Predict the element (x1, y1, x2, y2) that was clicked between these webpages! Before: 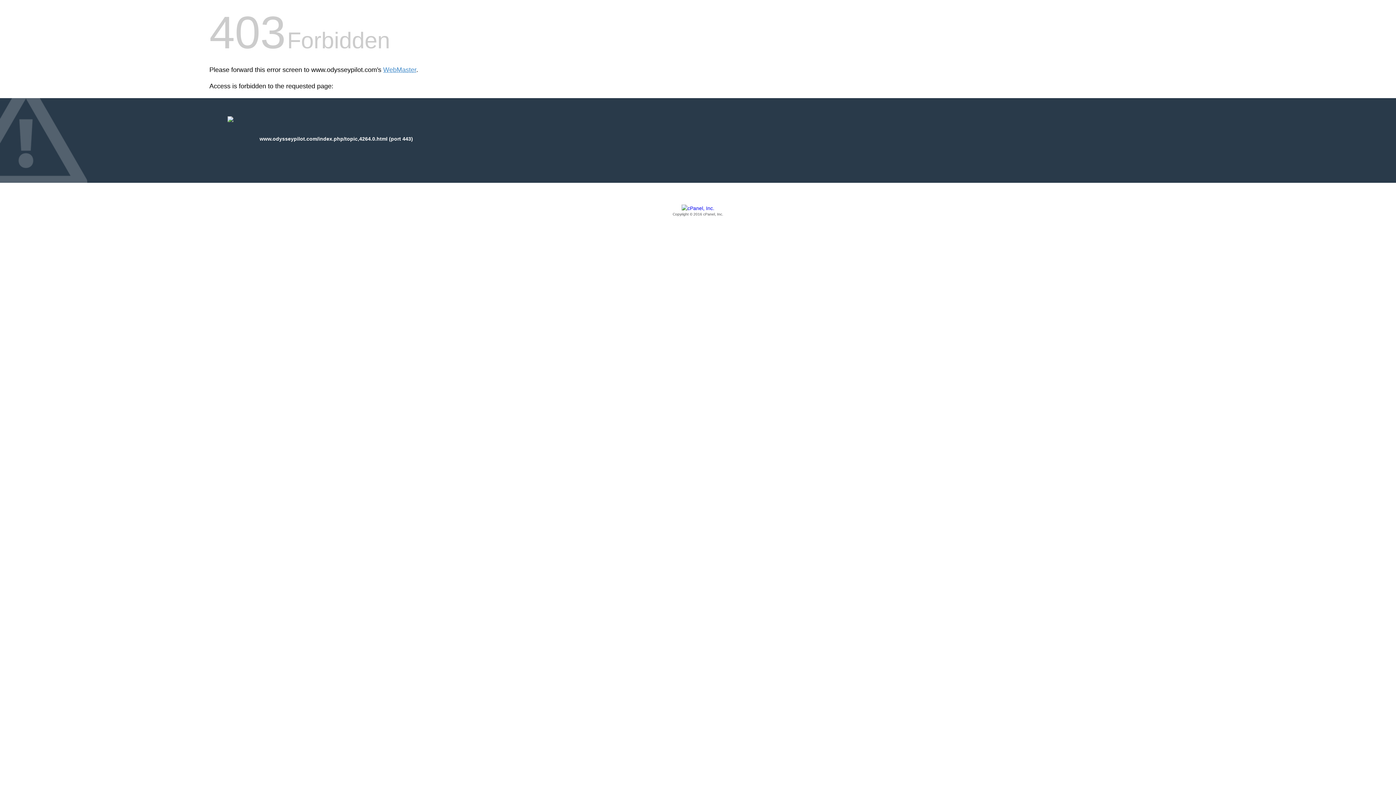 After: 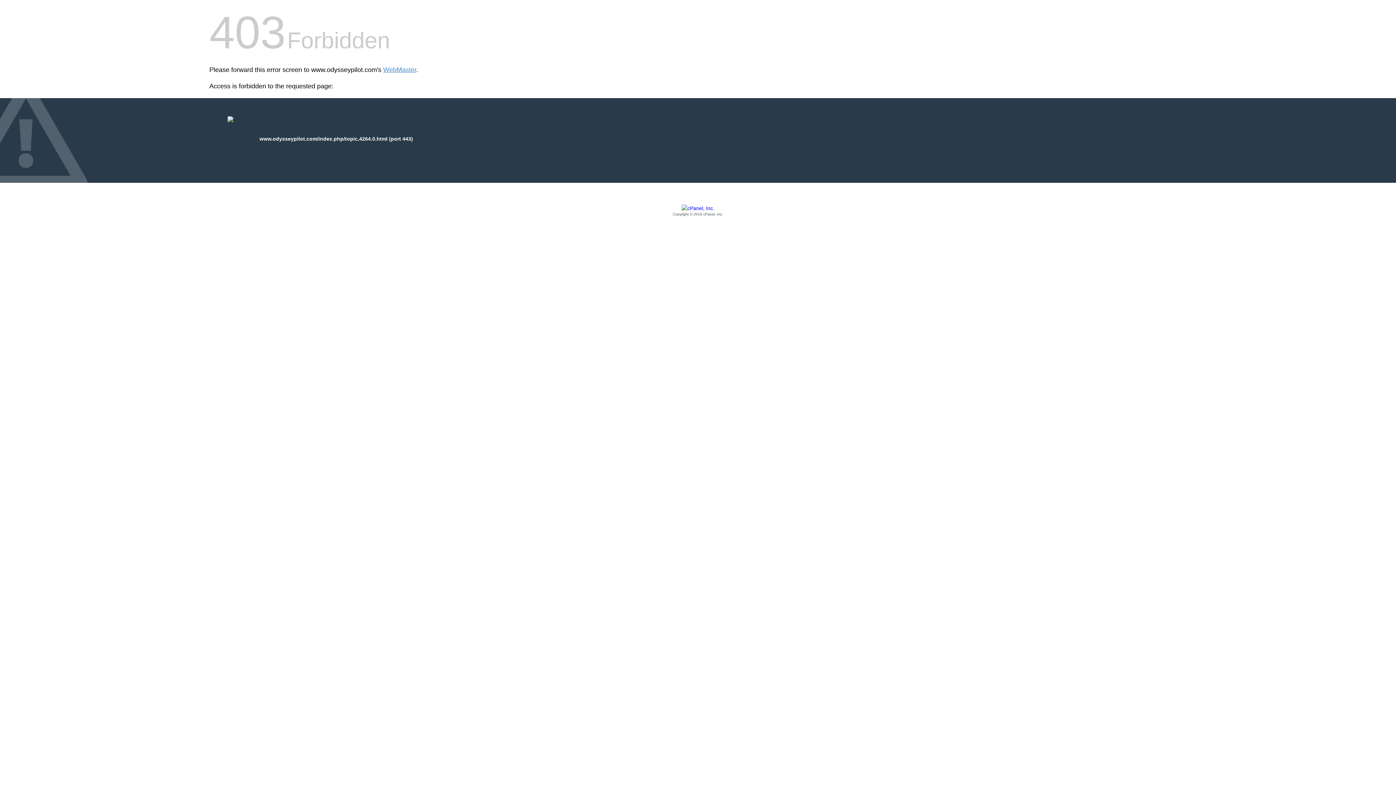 Action: label: Copyright © 2016 cPanel, Inc. bbox: (209, 205, 1186, 217)